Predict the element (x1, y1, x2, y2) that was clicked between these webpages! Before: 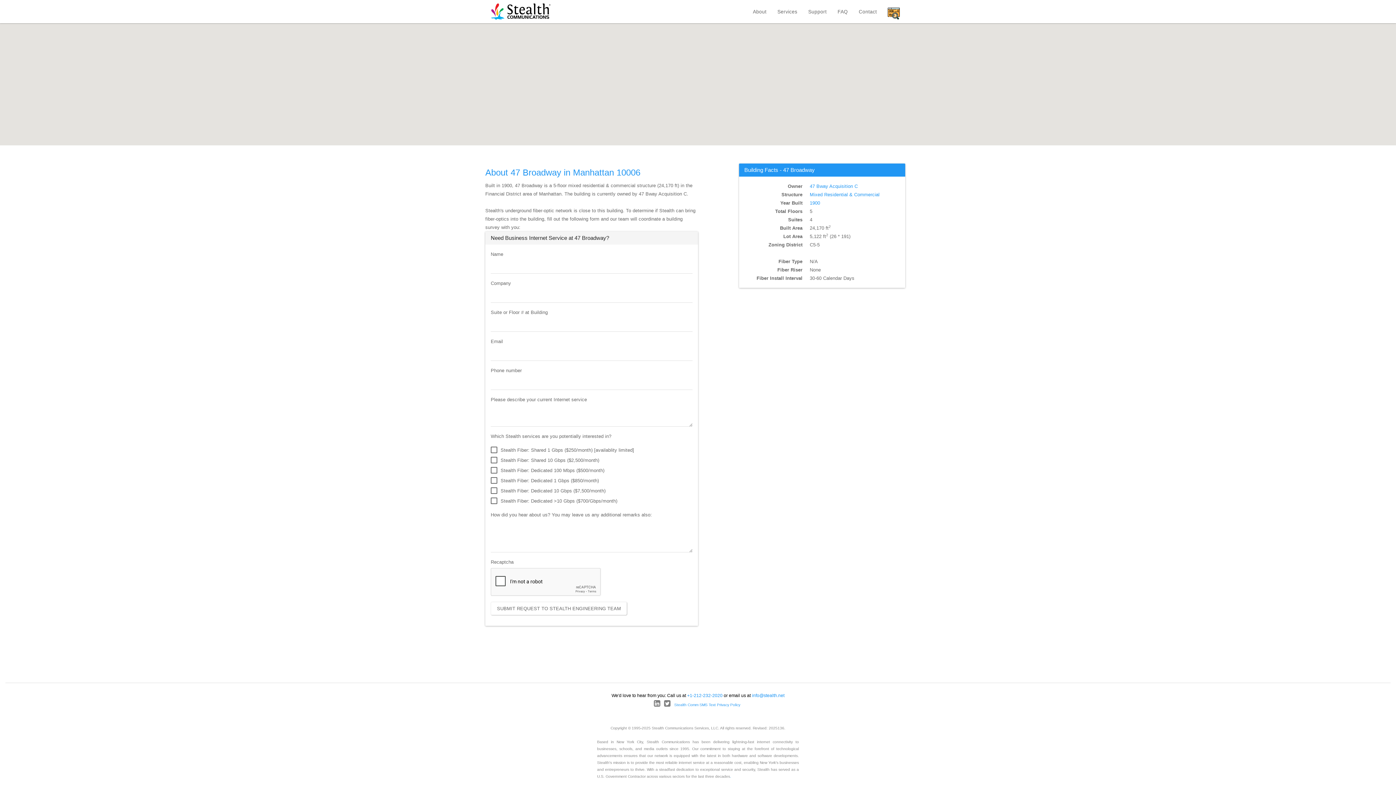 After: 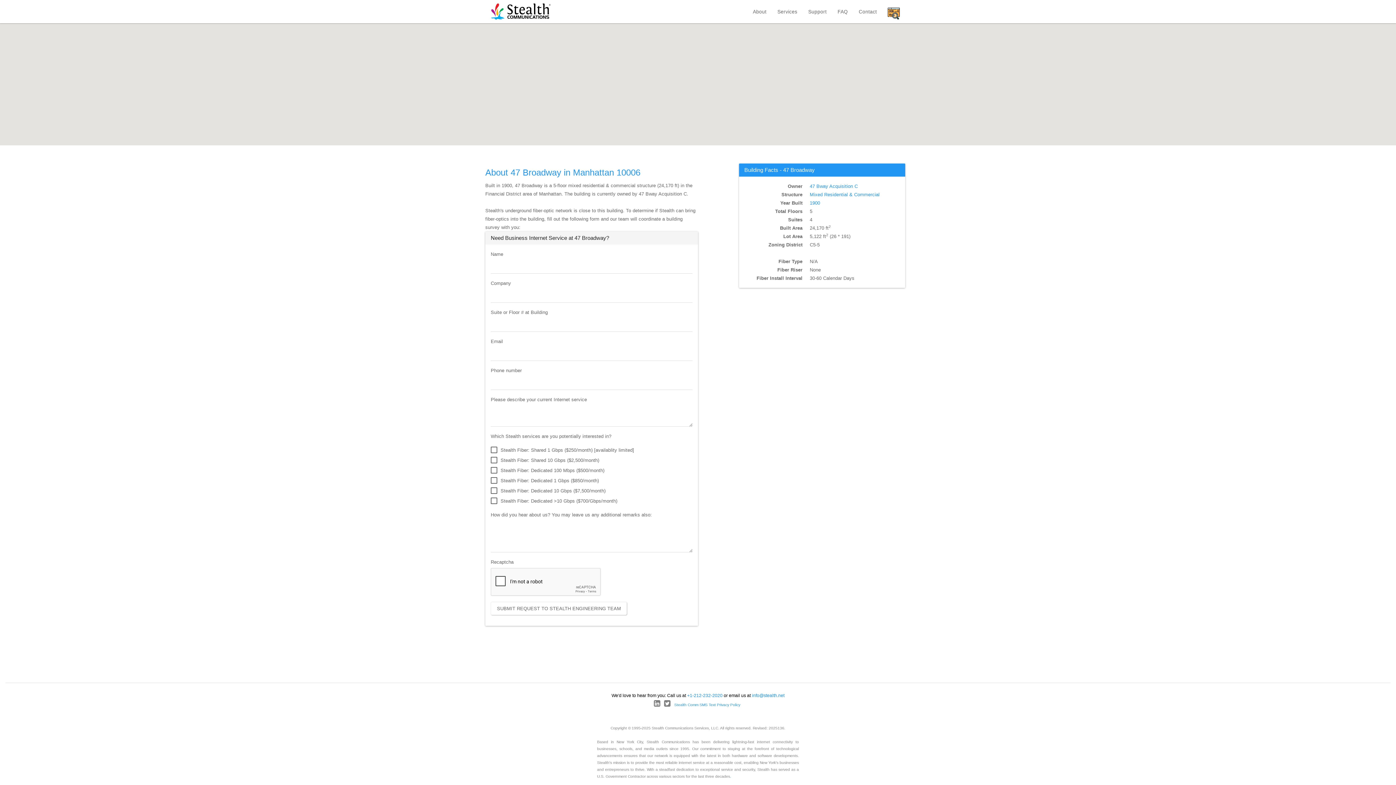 Action: bbox: (882, 0, 905, 26)